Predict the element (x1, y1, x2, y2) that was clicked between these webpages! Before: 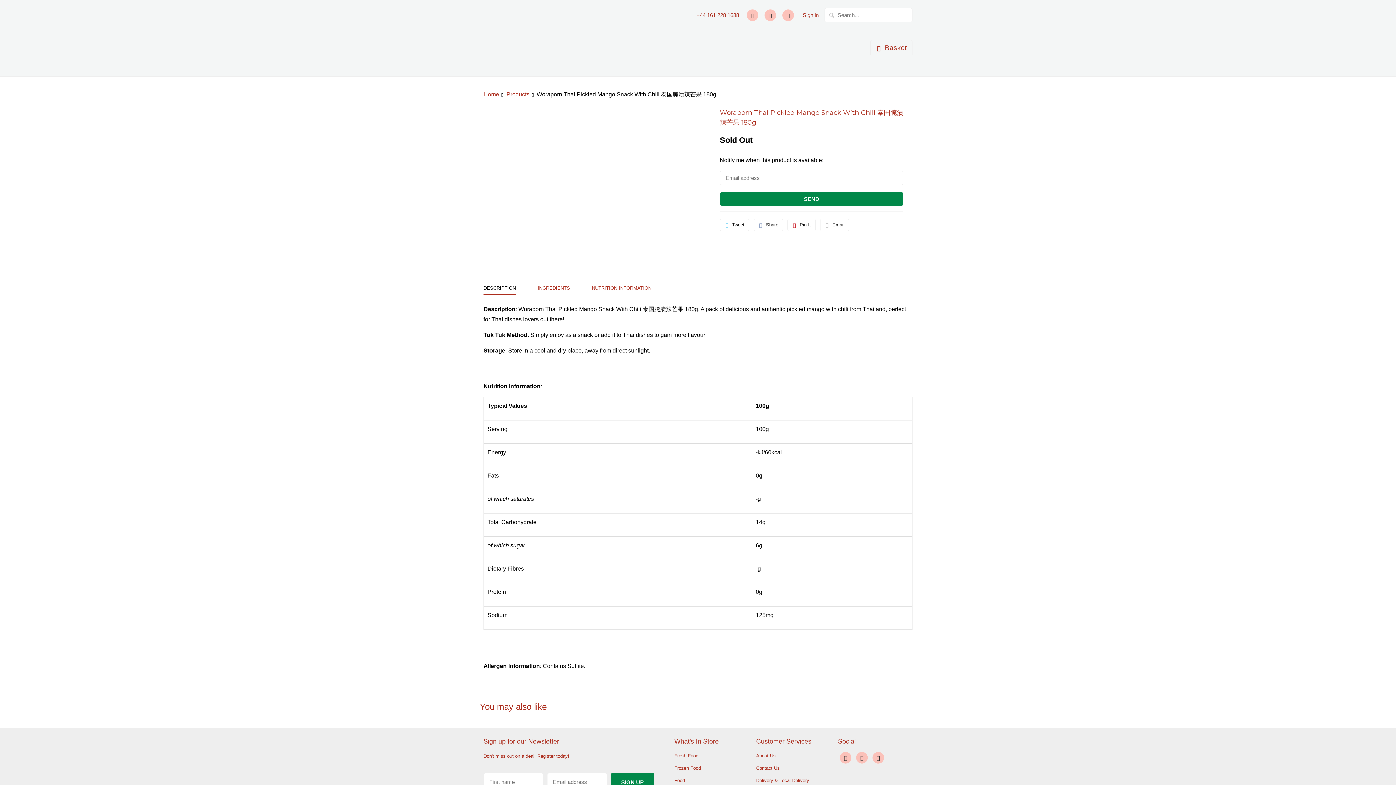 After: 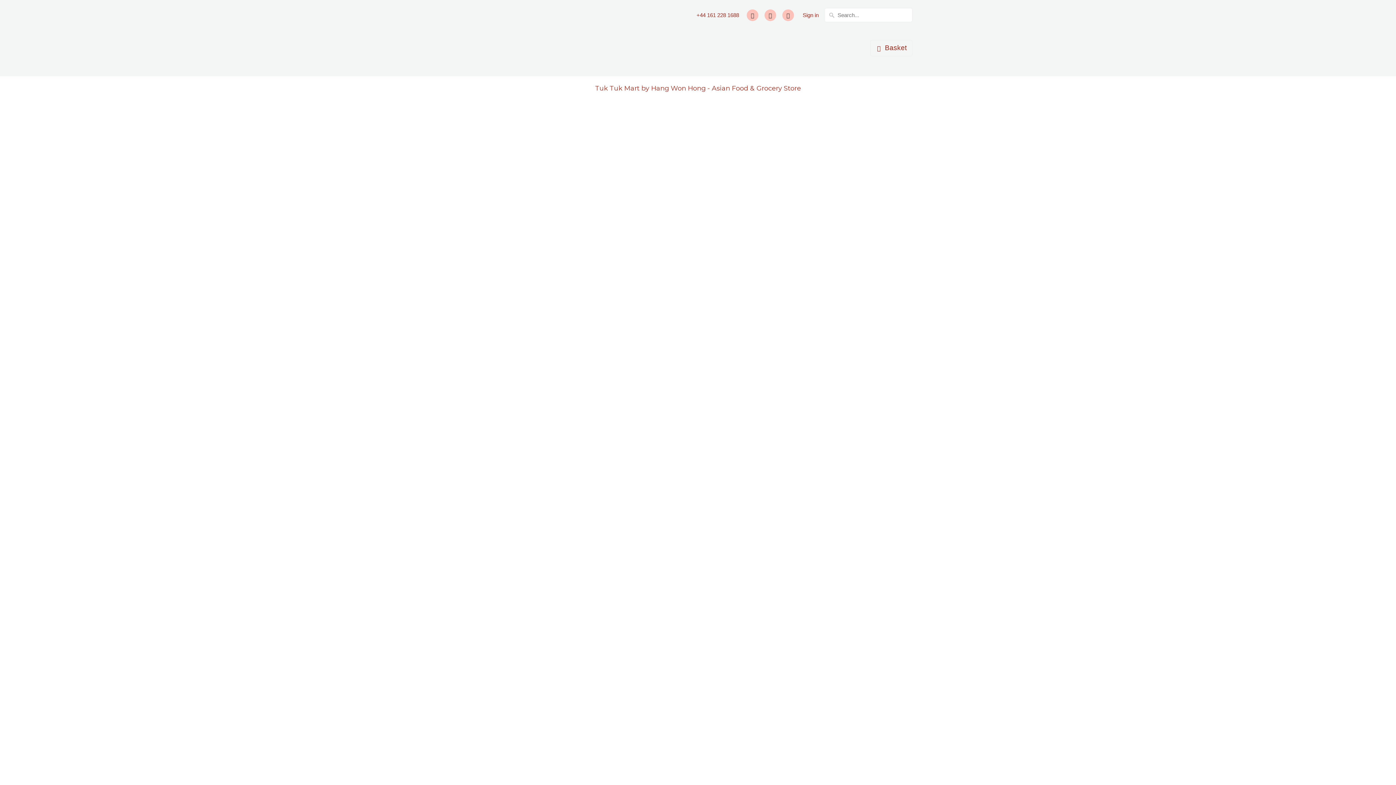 Action: bbox: (483, 5, 549, 70)